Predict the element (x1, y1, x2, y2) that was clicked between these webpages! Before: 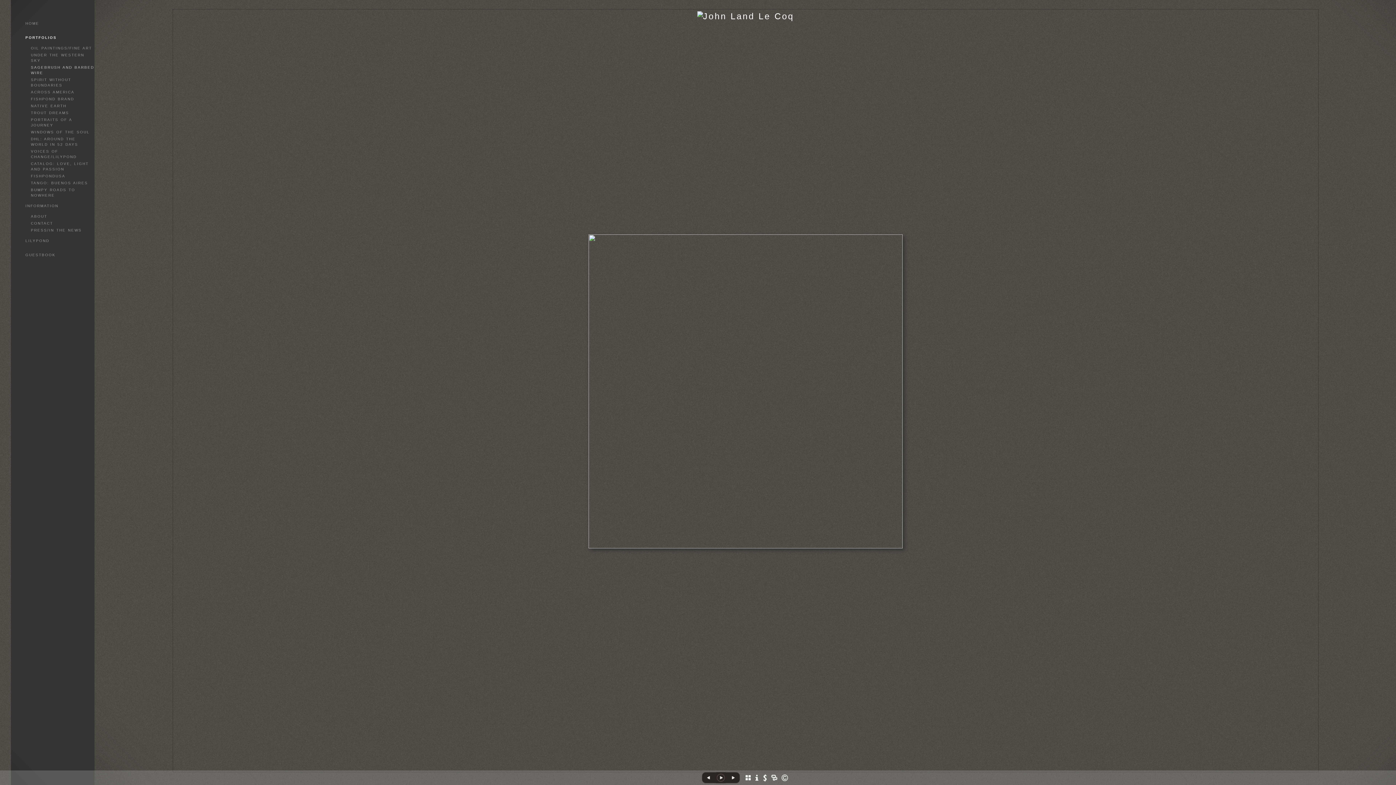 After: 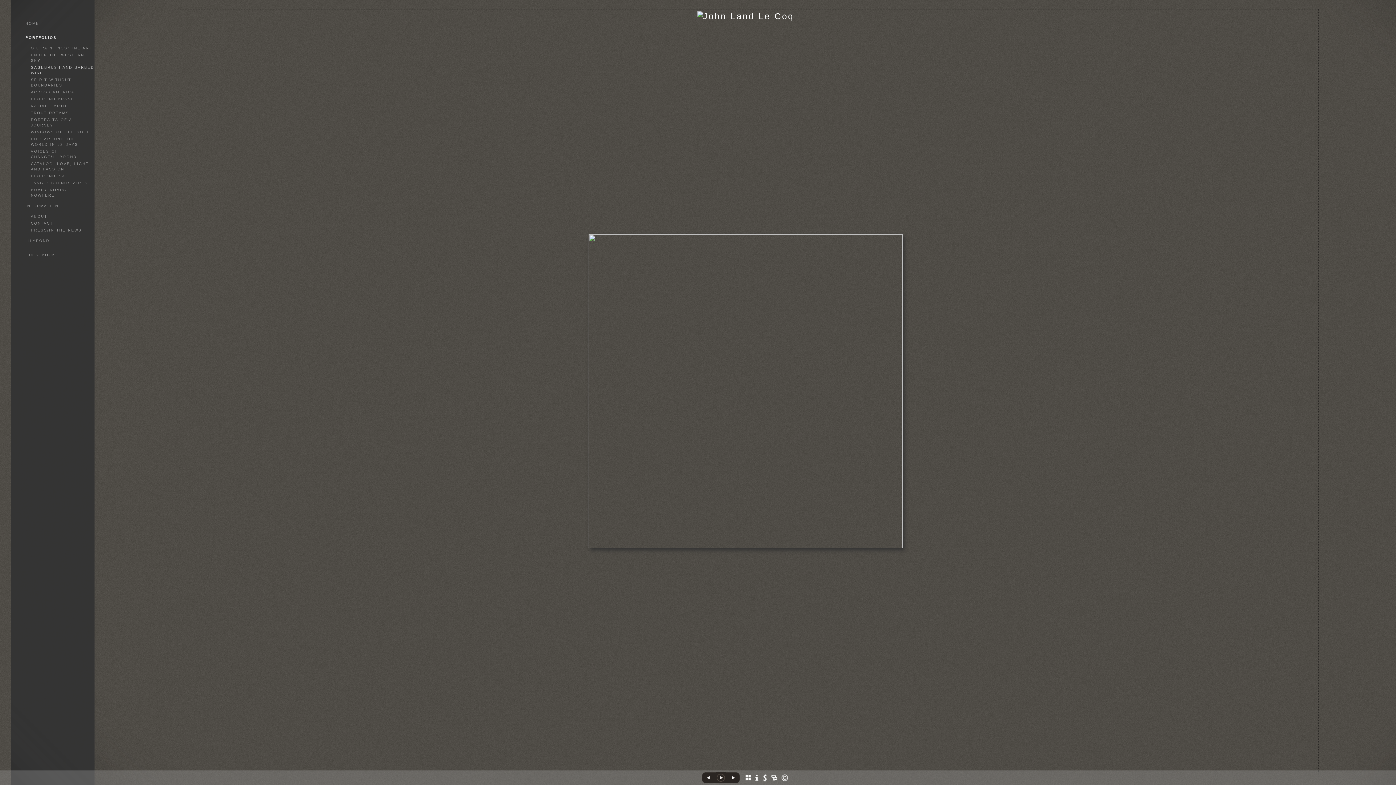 Action: label: Permalink bbox: (744, 764, 777, 769)